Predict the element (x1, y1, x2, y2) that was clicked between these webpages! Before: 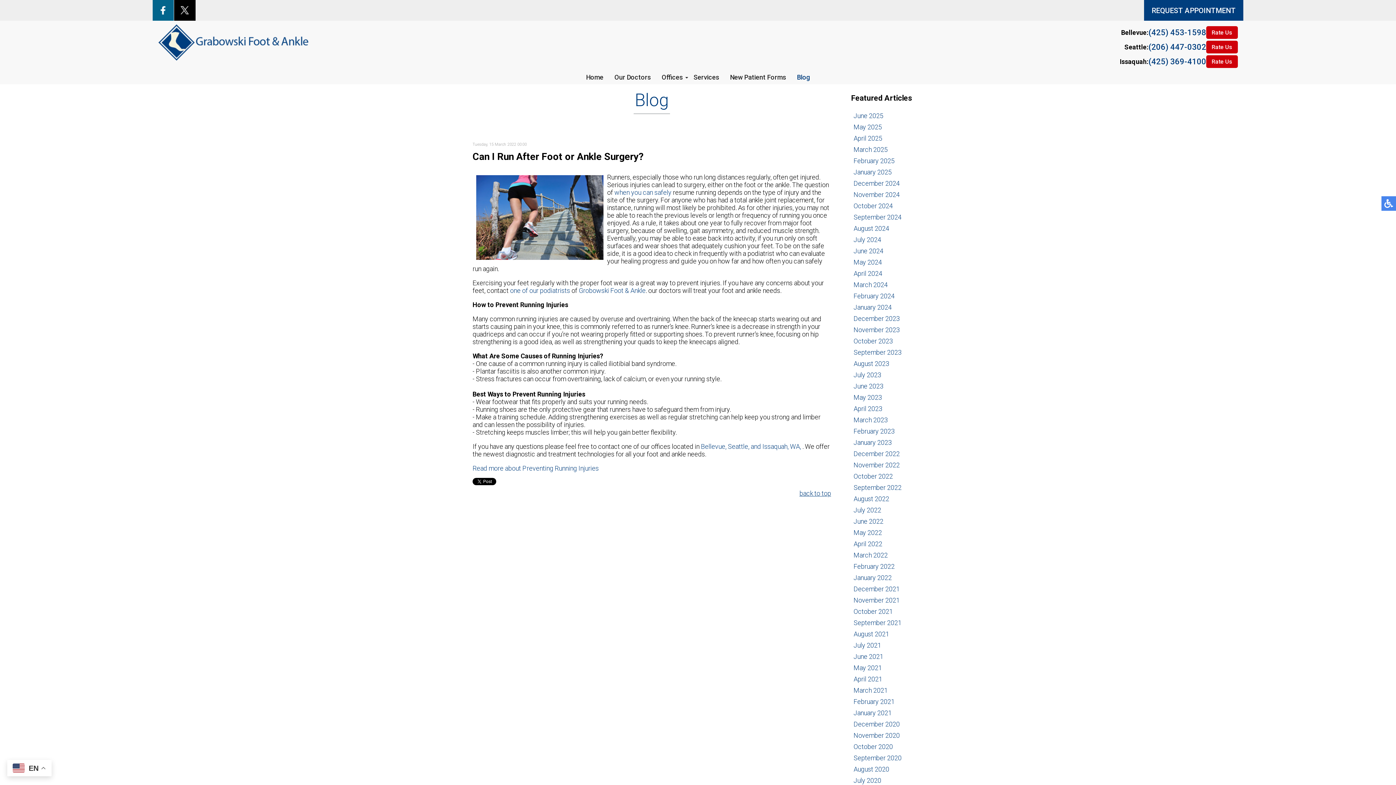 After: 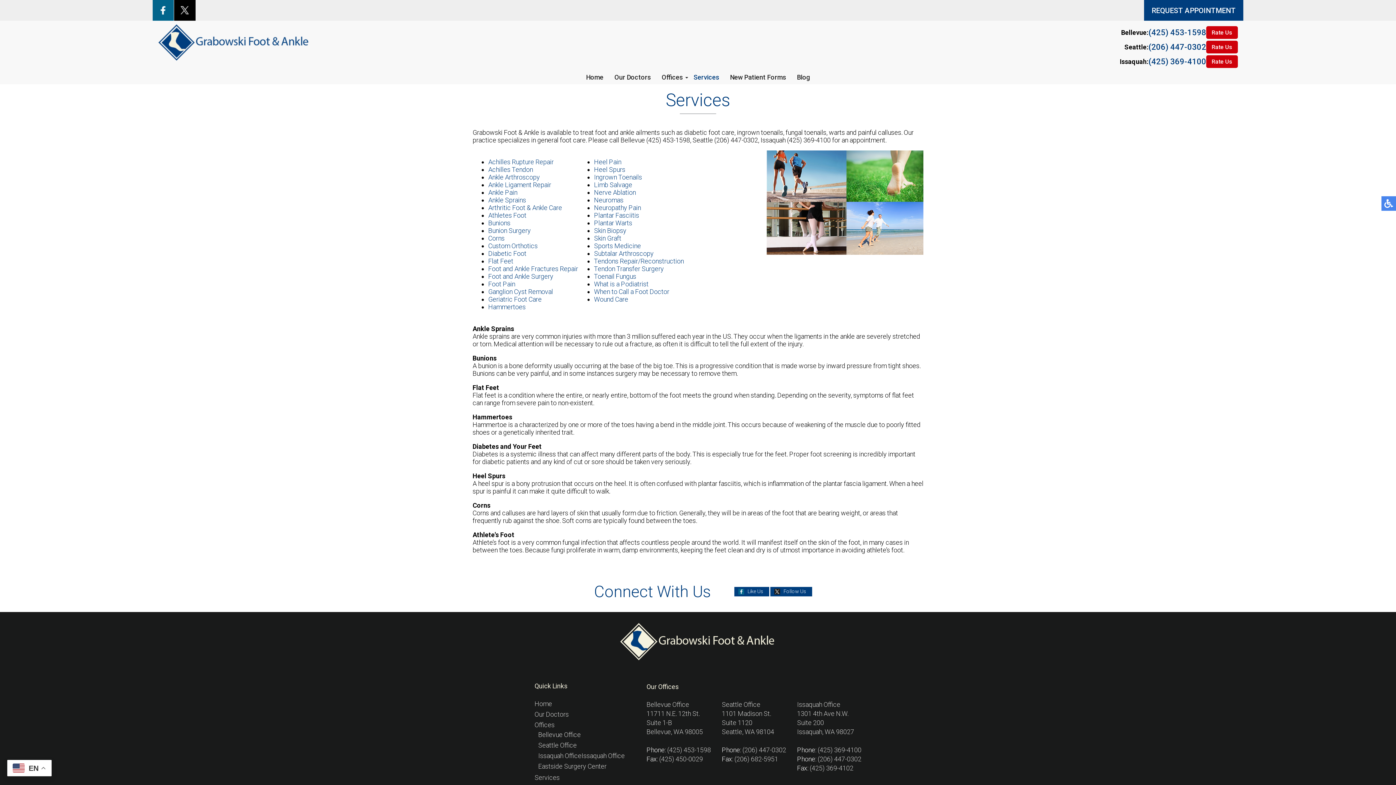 Action: label: Services bbox: (693, 73, 719, 81)